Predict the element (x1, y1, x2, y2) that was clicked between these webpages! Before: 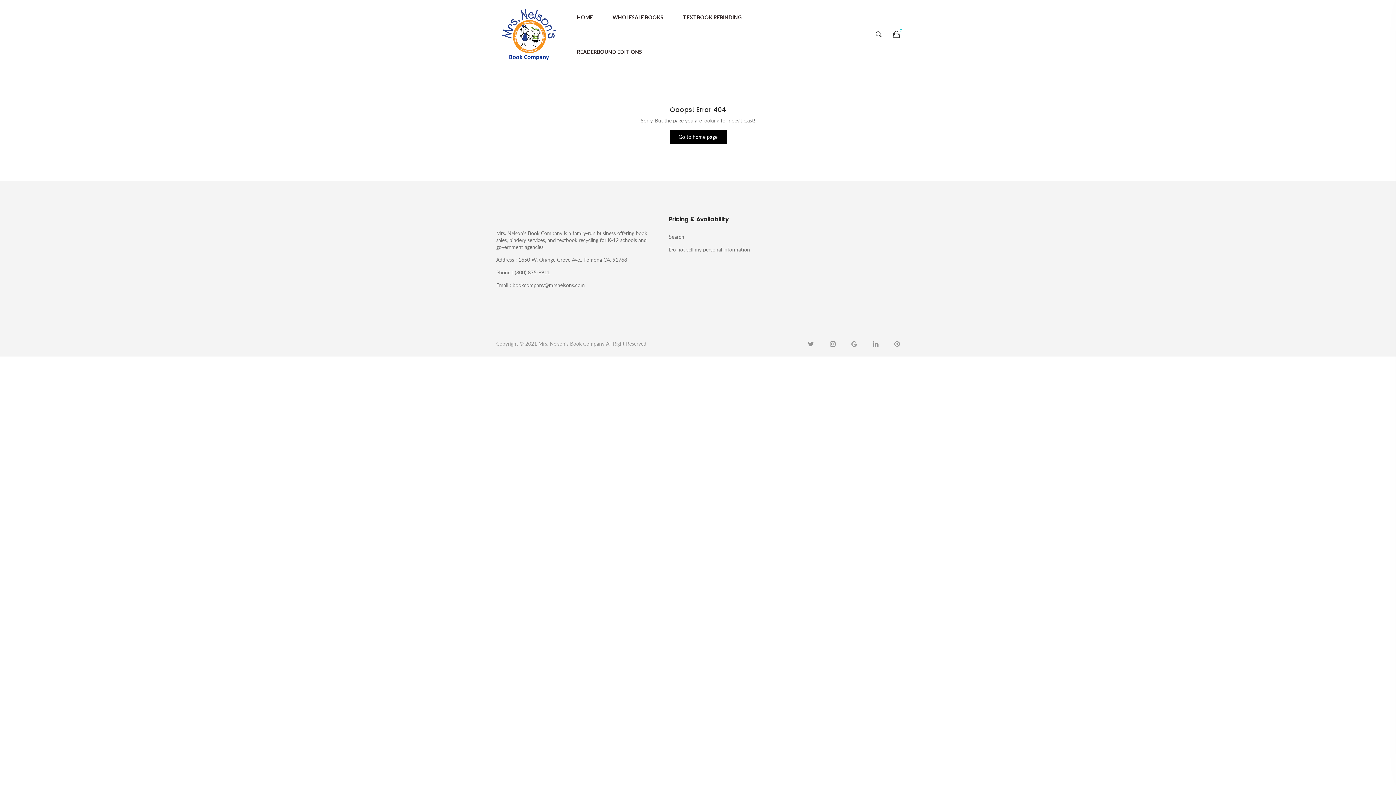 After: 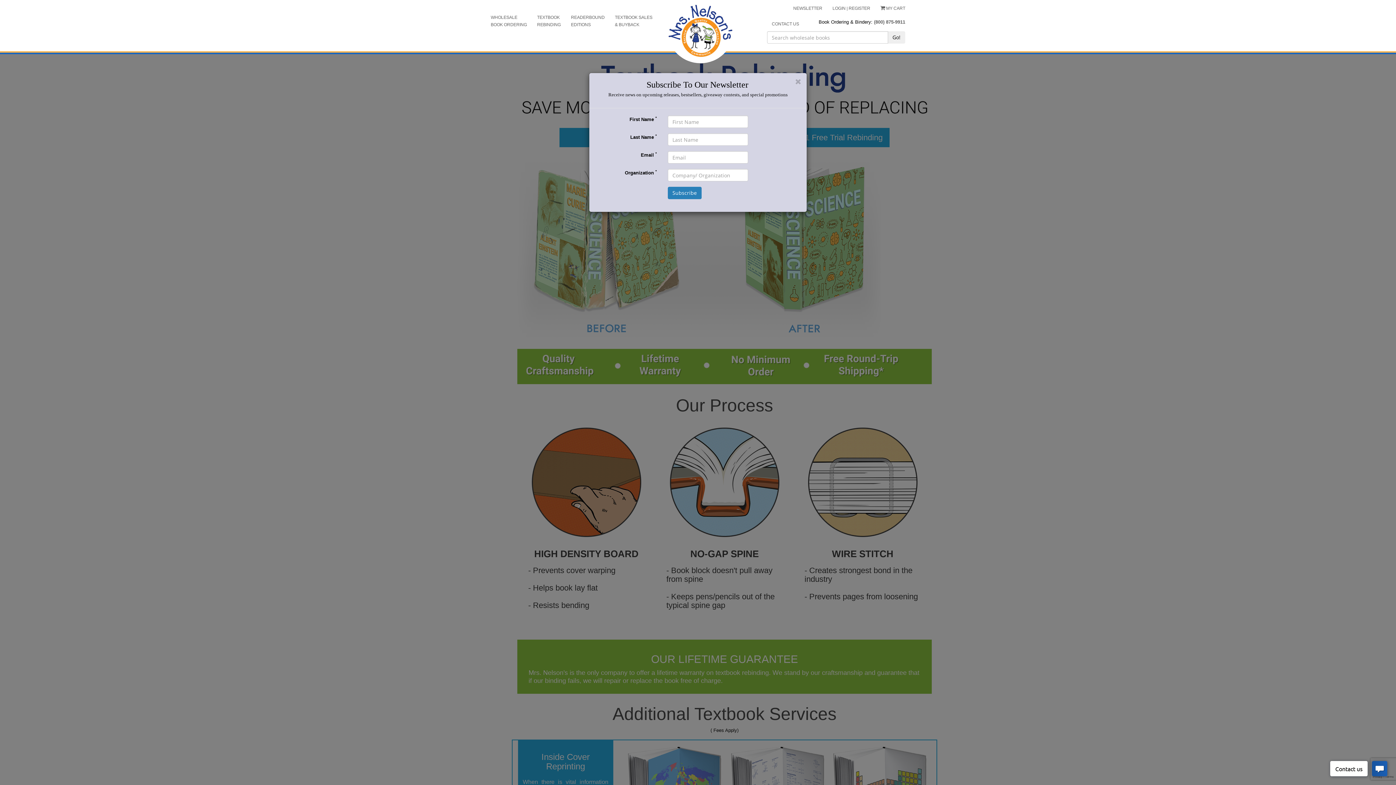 Action: label: TEXTBOOK REBINDING bbox: (683, 0, 742, 34)